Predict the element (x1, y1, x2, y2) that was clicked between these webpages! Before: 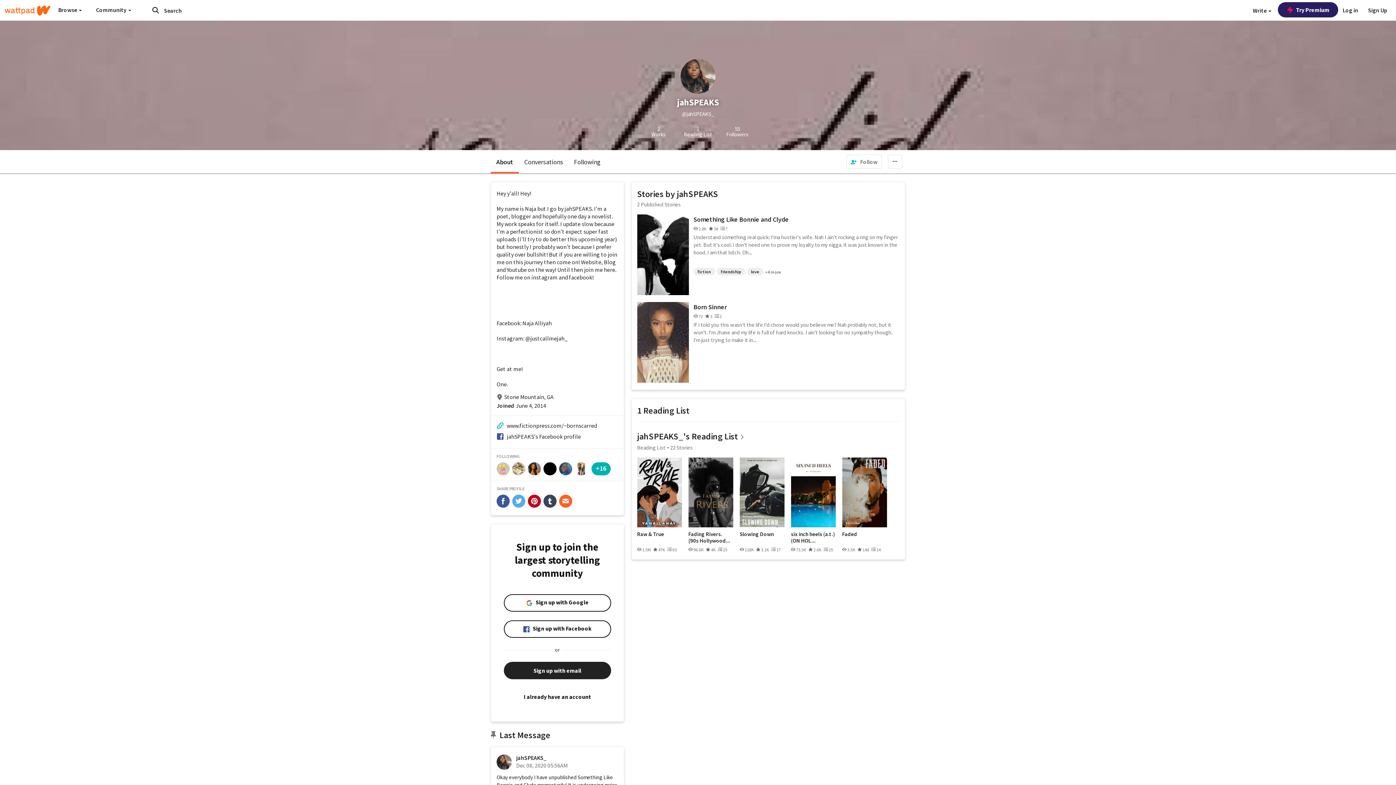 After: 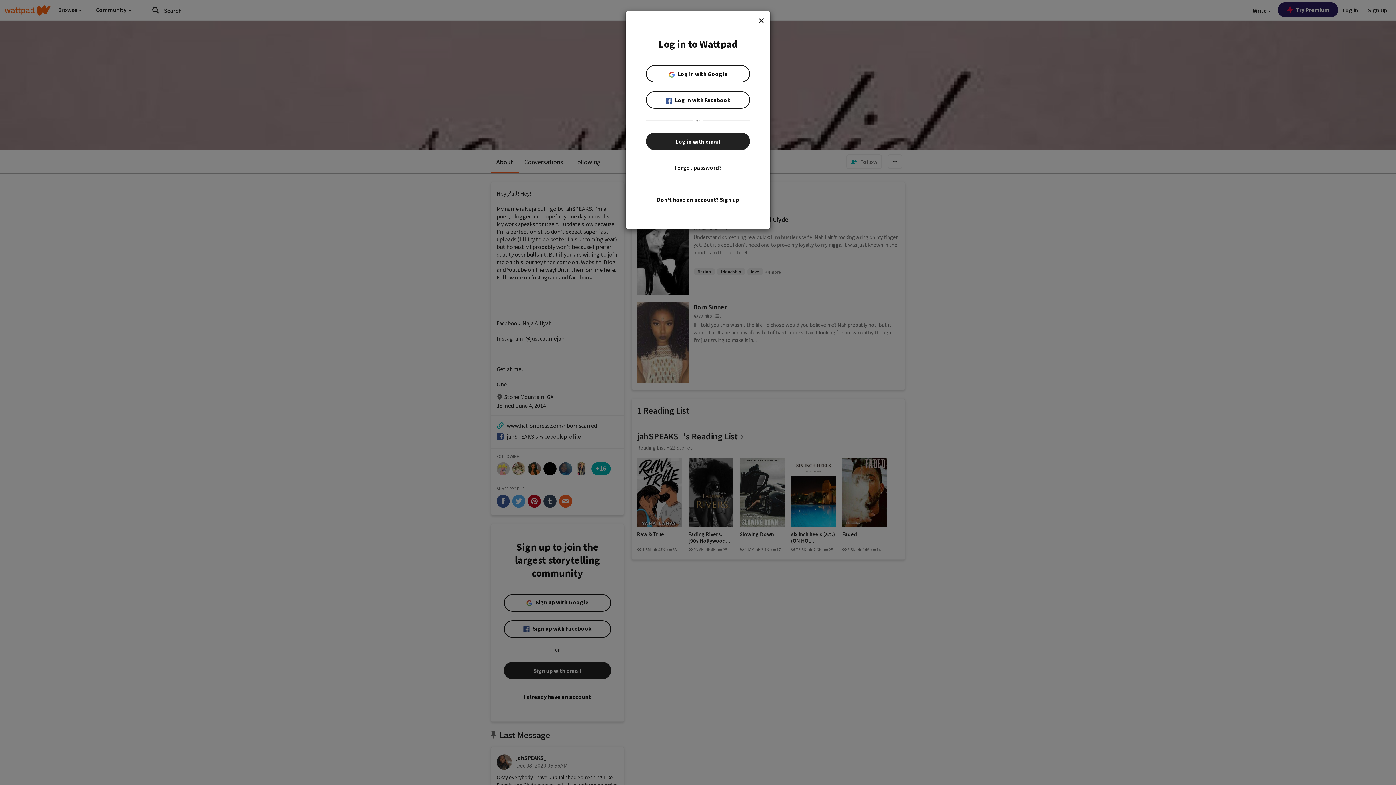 Action: bbox: (1338, 0, 1362, 20) label: Log in